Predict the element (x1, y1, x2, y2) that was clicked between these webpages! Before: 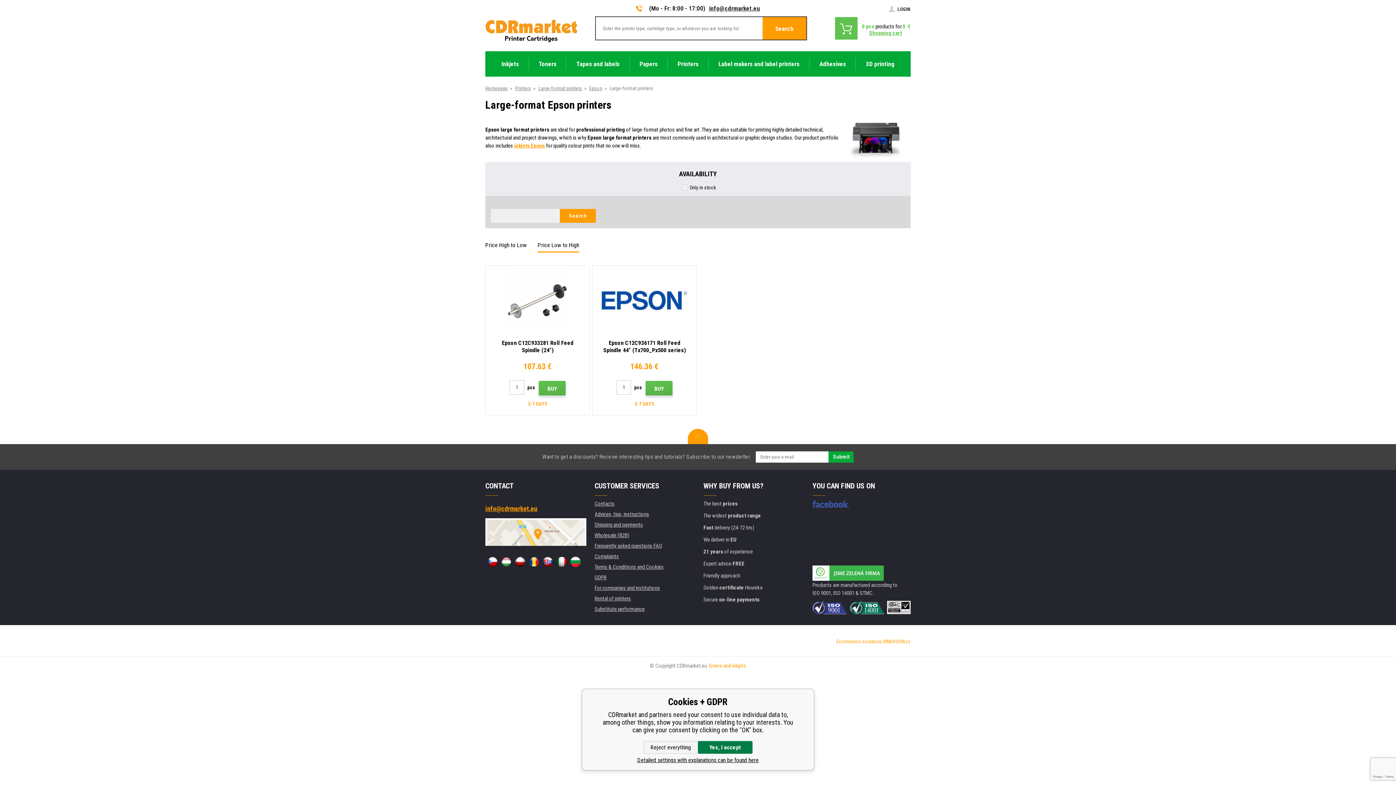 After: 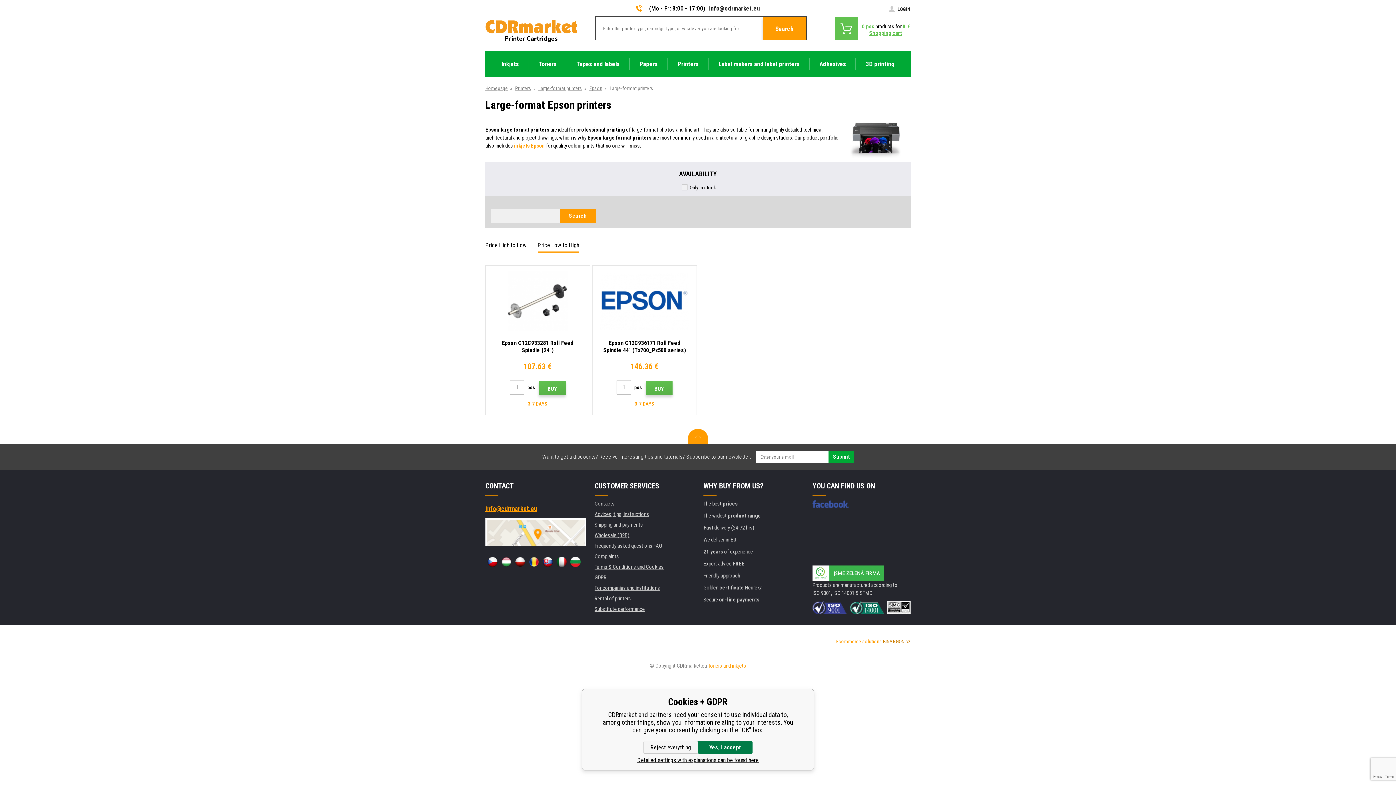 Action: label: BINARGON.cz bbox: (883, 638, 910, 644)